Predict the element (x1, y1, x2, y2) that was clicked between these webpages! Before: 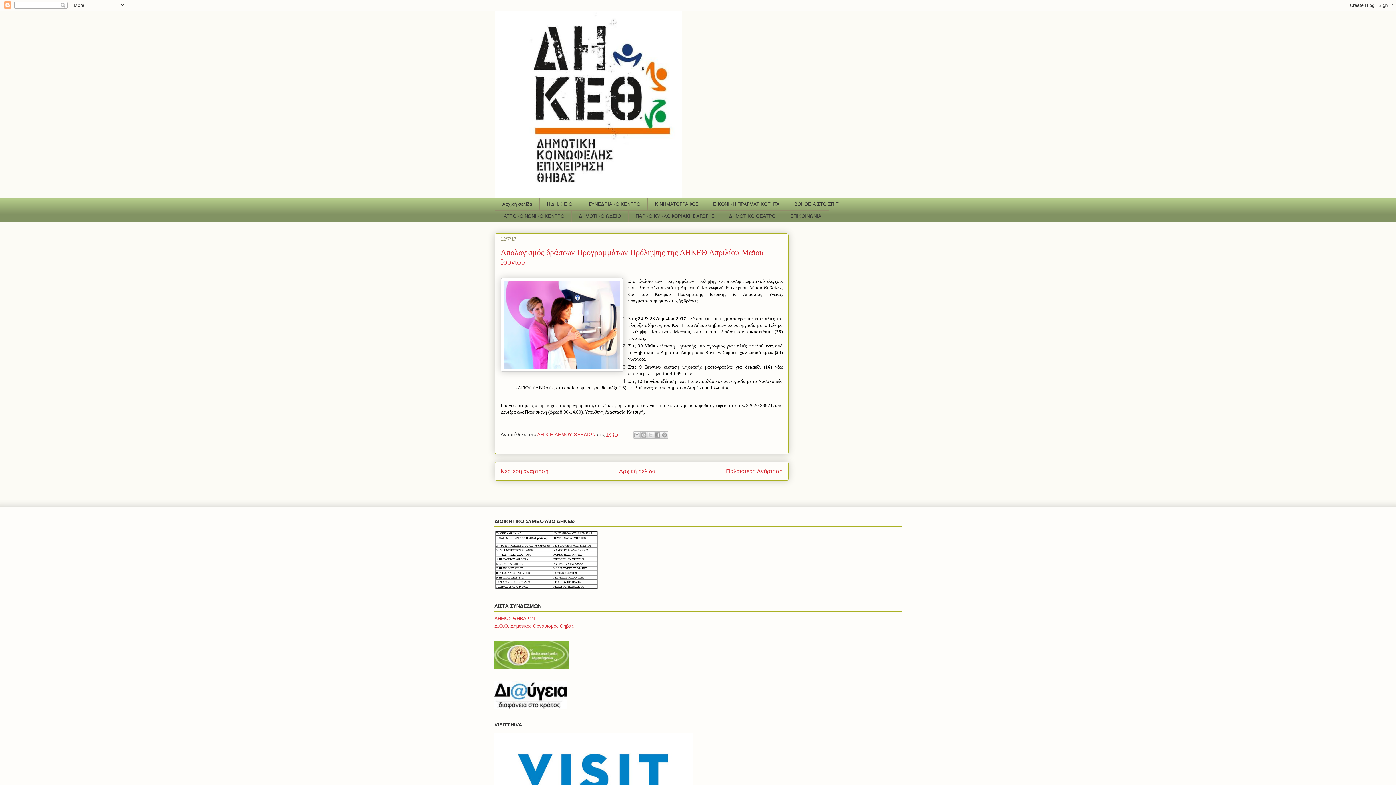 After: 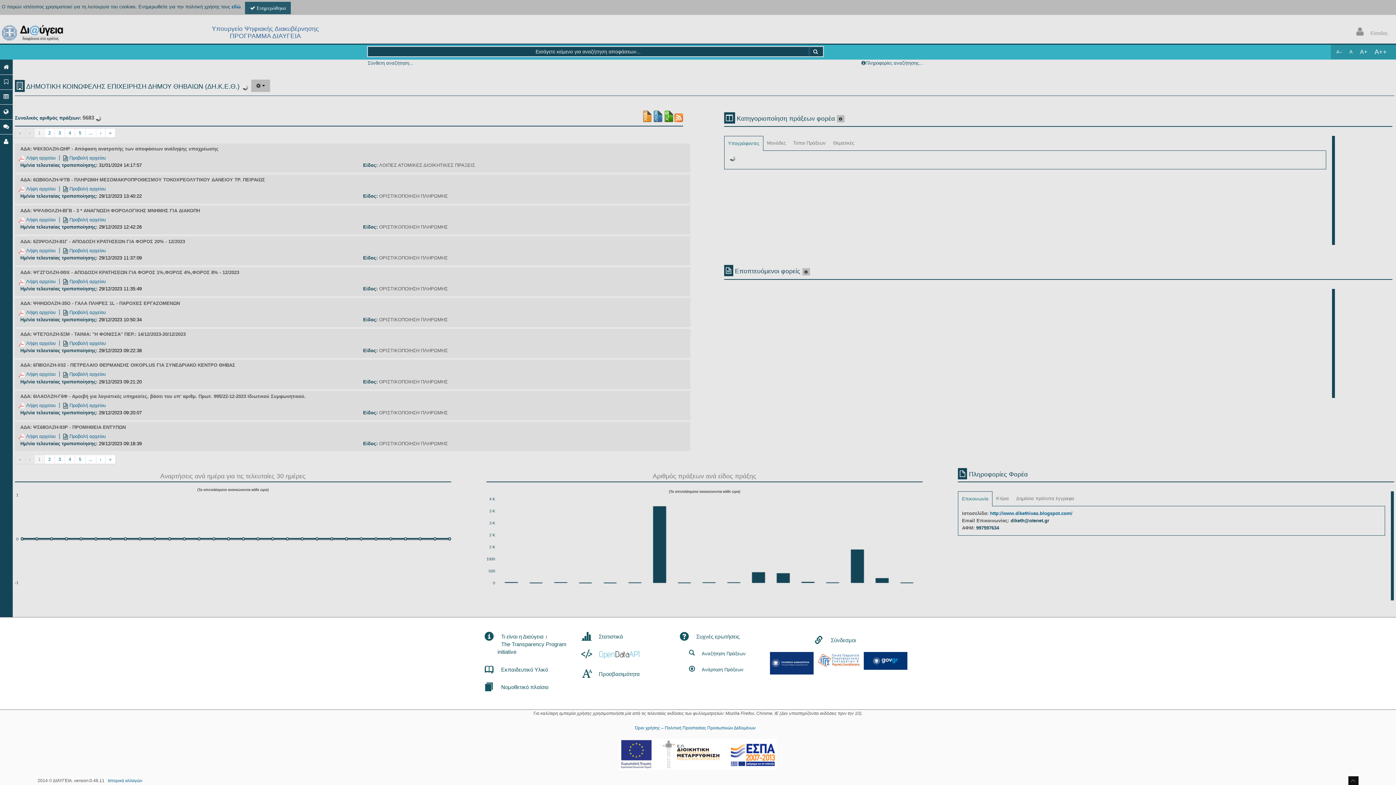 Action: bbox: (494, 704, 567, 710)